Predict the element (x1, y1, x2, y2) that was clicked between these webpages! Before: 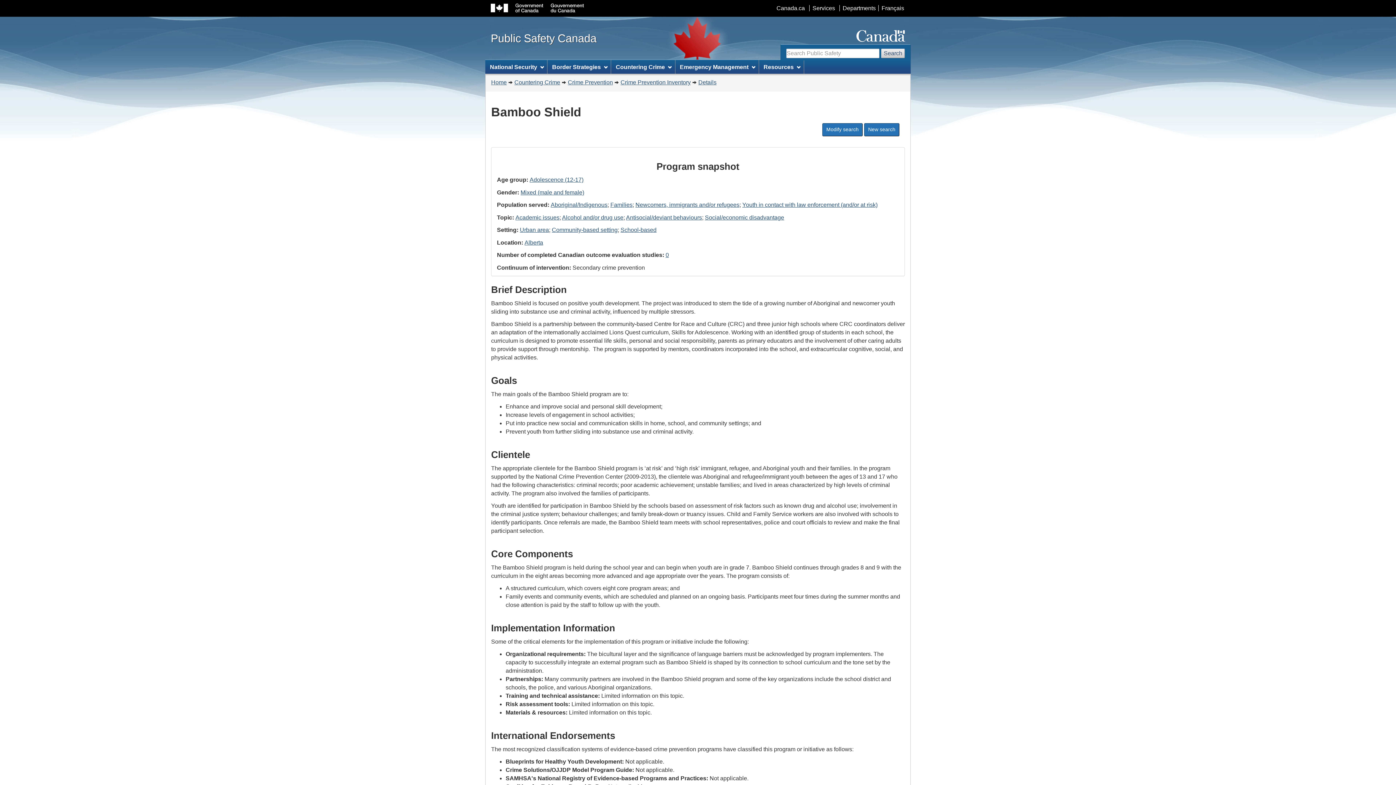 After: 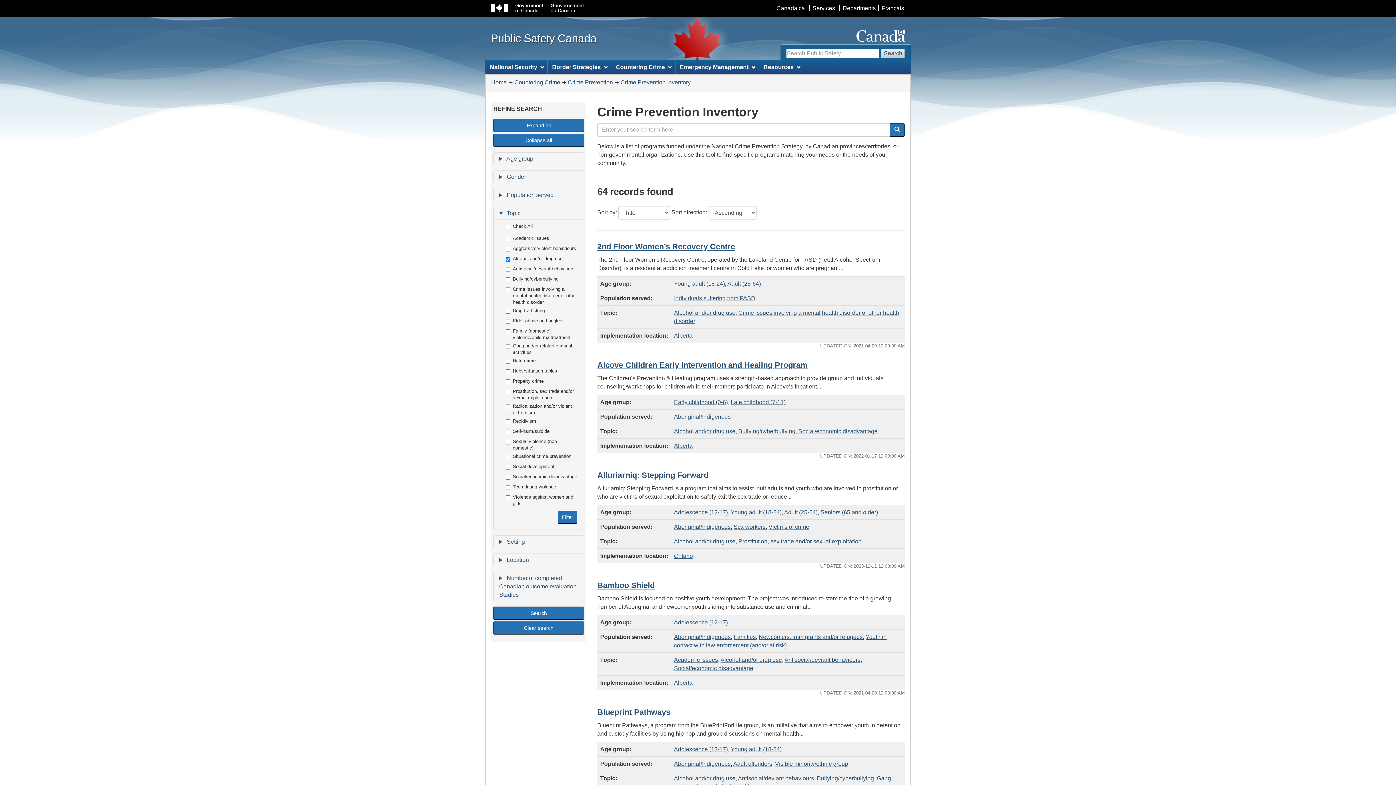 Action: label: Alcohol and/or drug use bbox: (562, 214, 623, 220)